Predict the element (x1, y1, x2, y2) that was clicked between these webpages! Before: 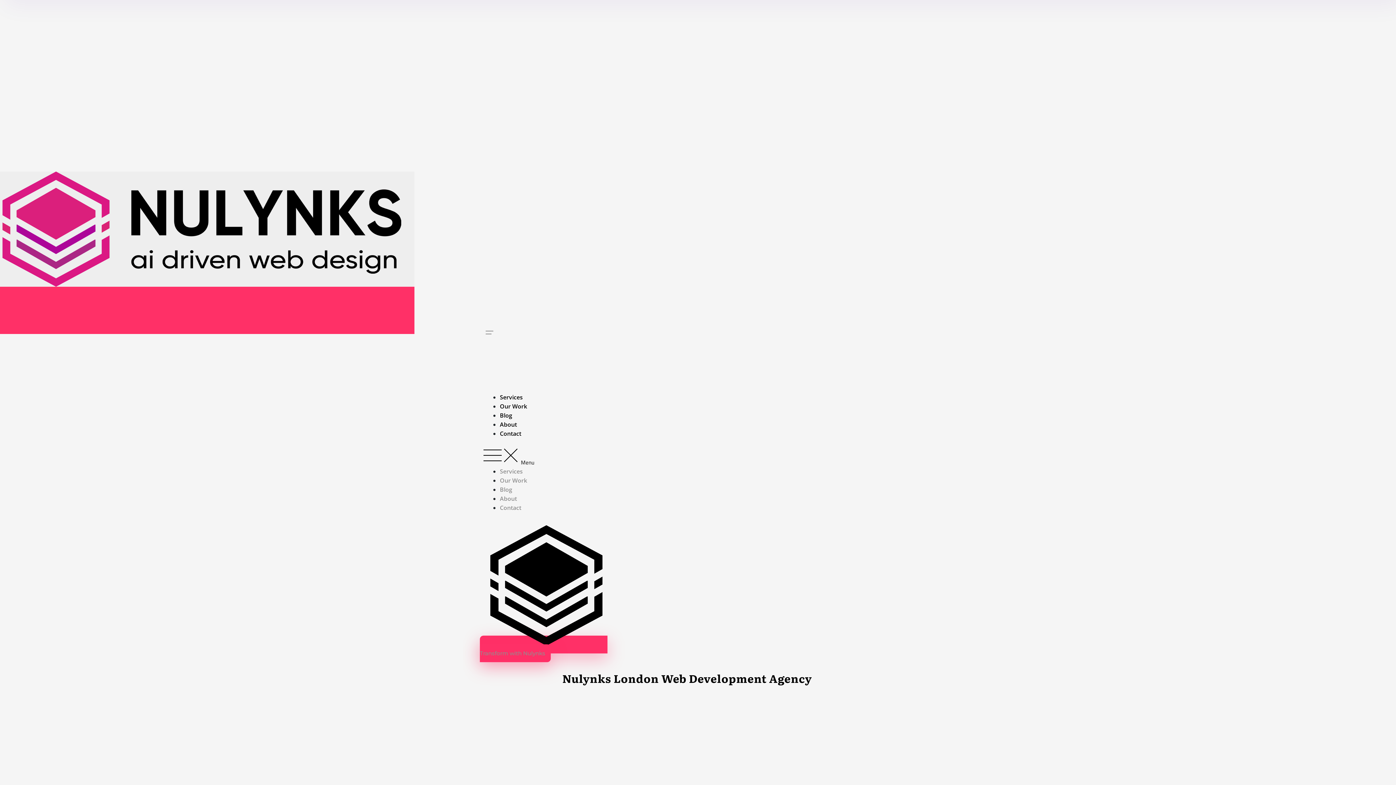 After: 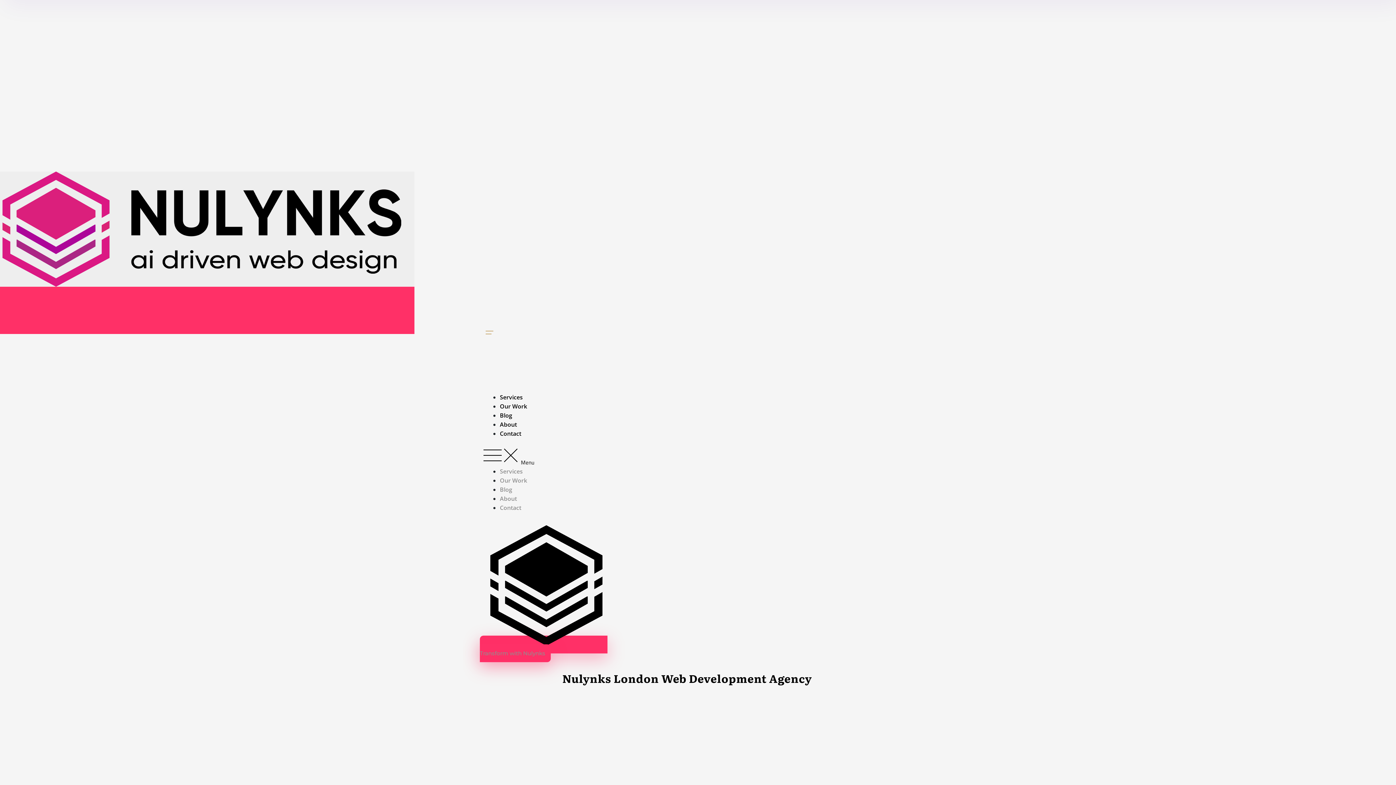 Action: bbox: (480, 323, 499, 342)